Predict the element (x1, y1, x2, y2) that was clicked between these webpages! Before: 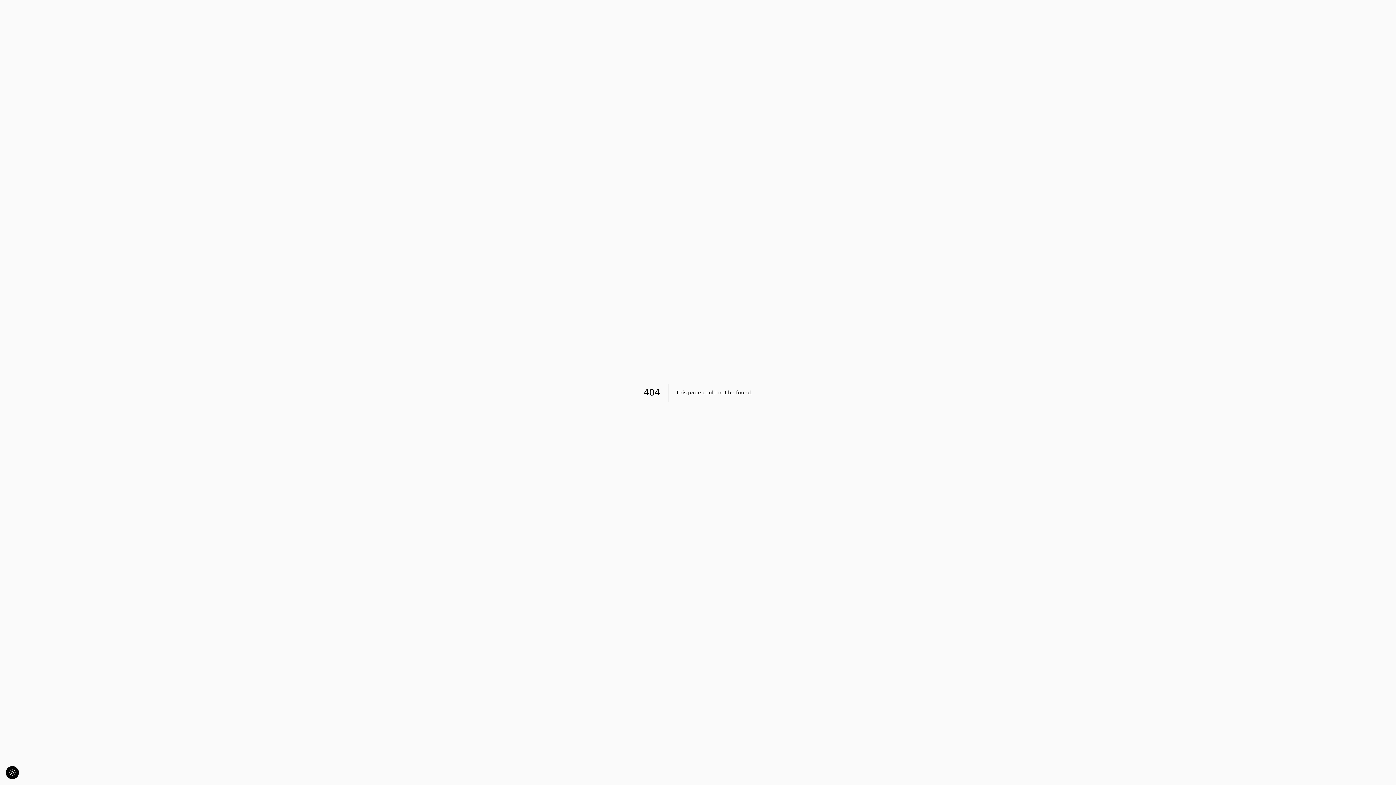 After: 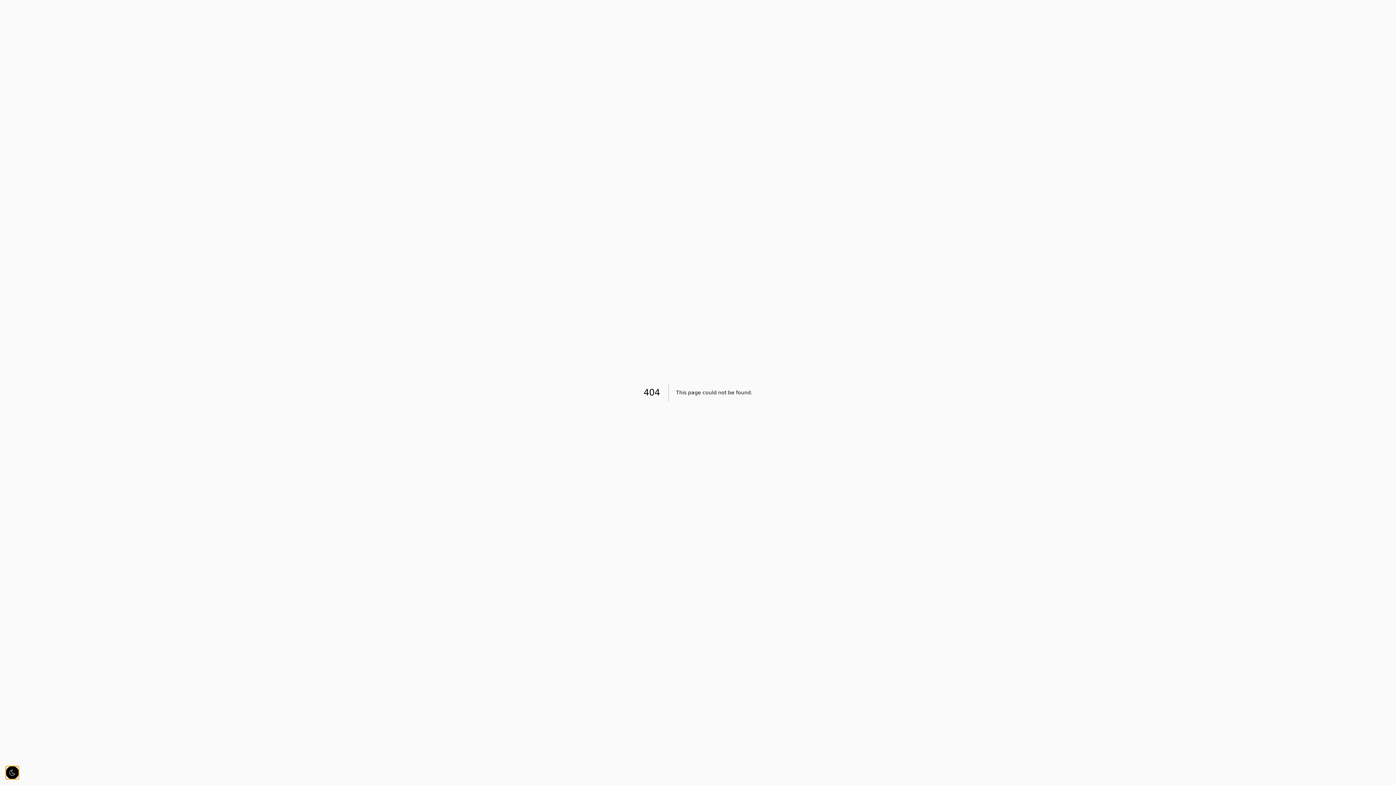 Action: bbox: (5, 766, 18, 779)